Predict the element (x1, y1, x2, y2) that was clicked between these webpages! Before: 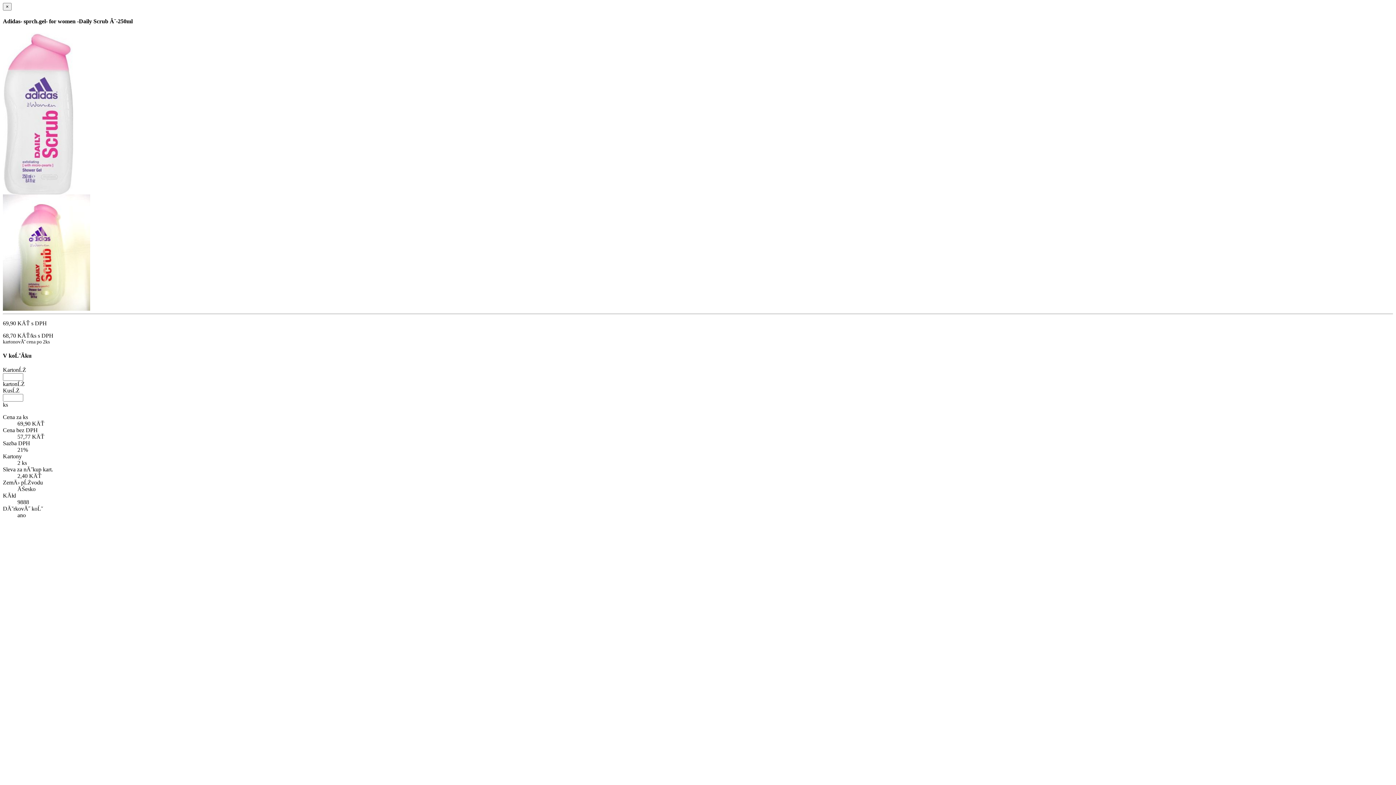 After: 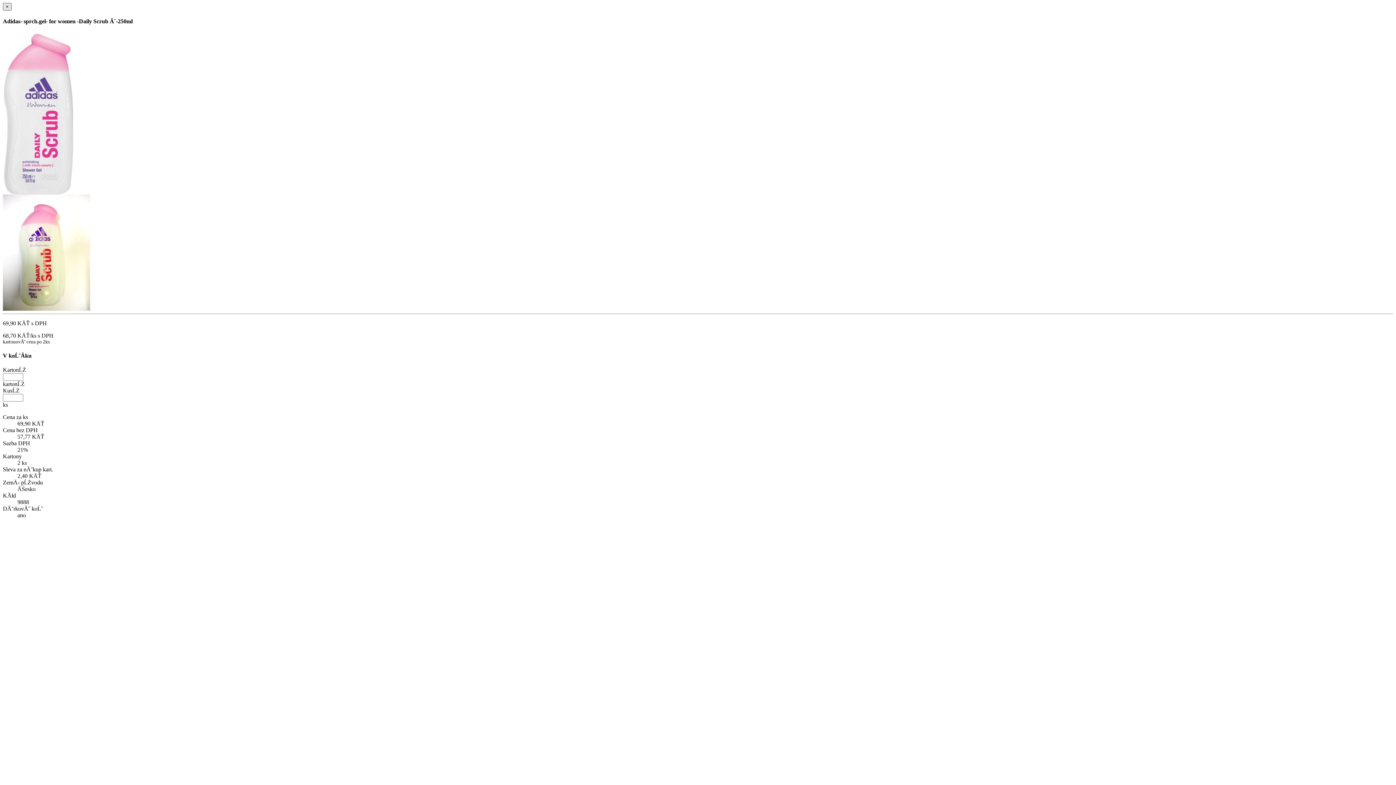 Action: label: × bbox: (2, 2, 11, 10)